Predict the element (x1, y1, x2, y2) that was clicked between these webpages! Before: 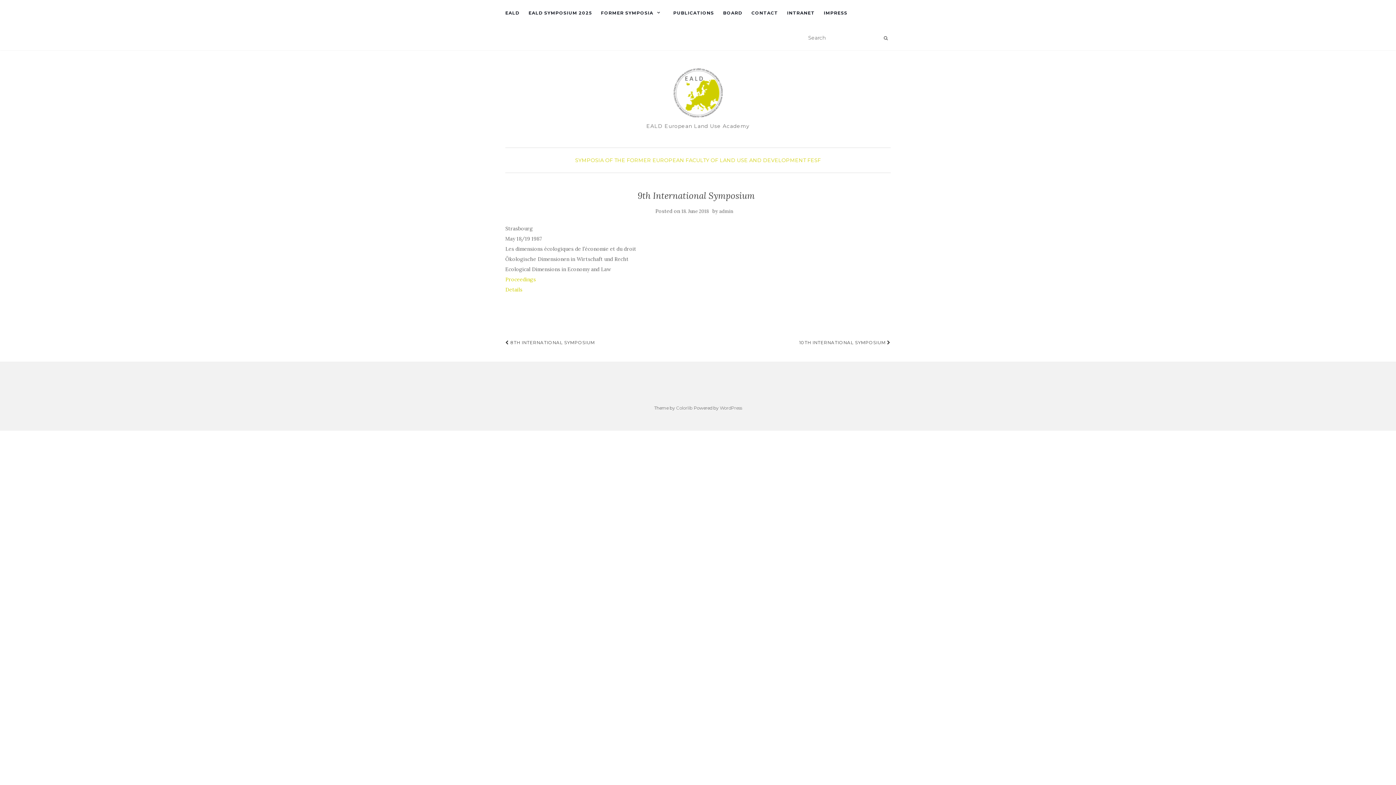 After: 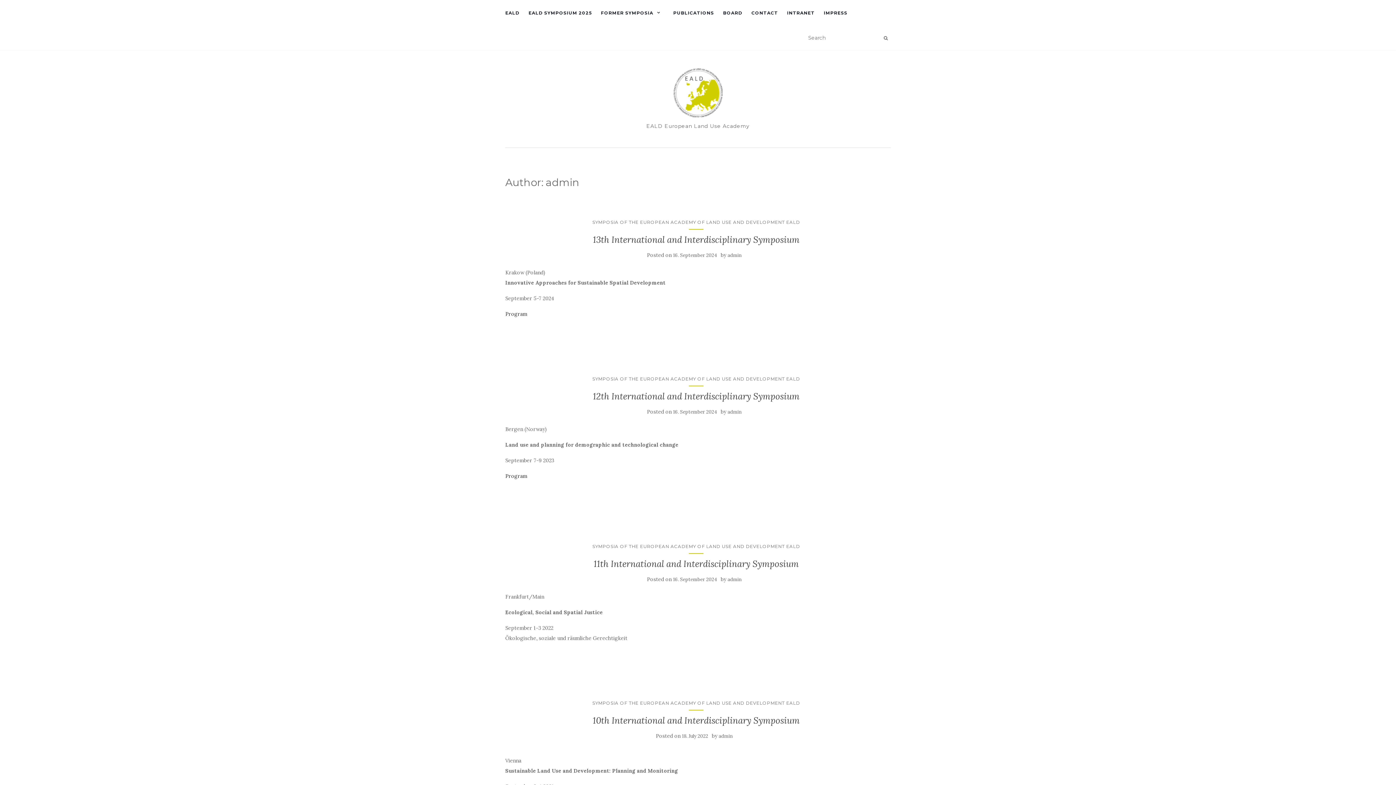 Action: label: admin bbox: (719, 208, 733, 214)